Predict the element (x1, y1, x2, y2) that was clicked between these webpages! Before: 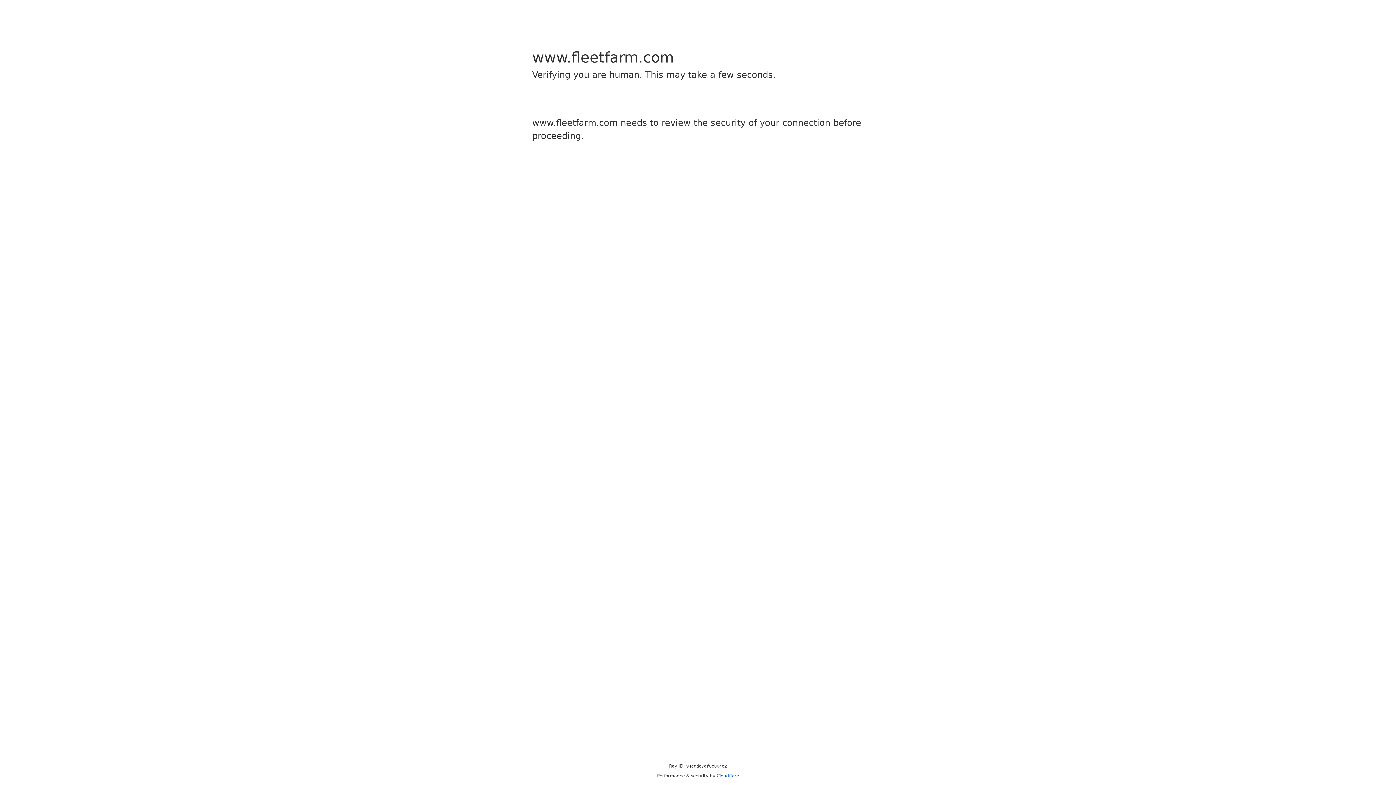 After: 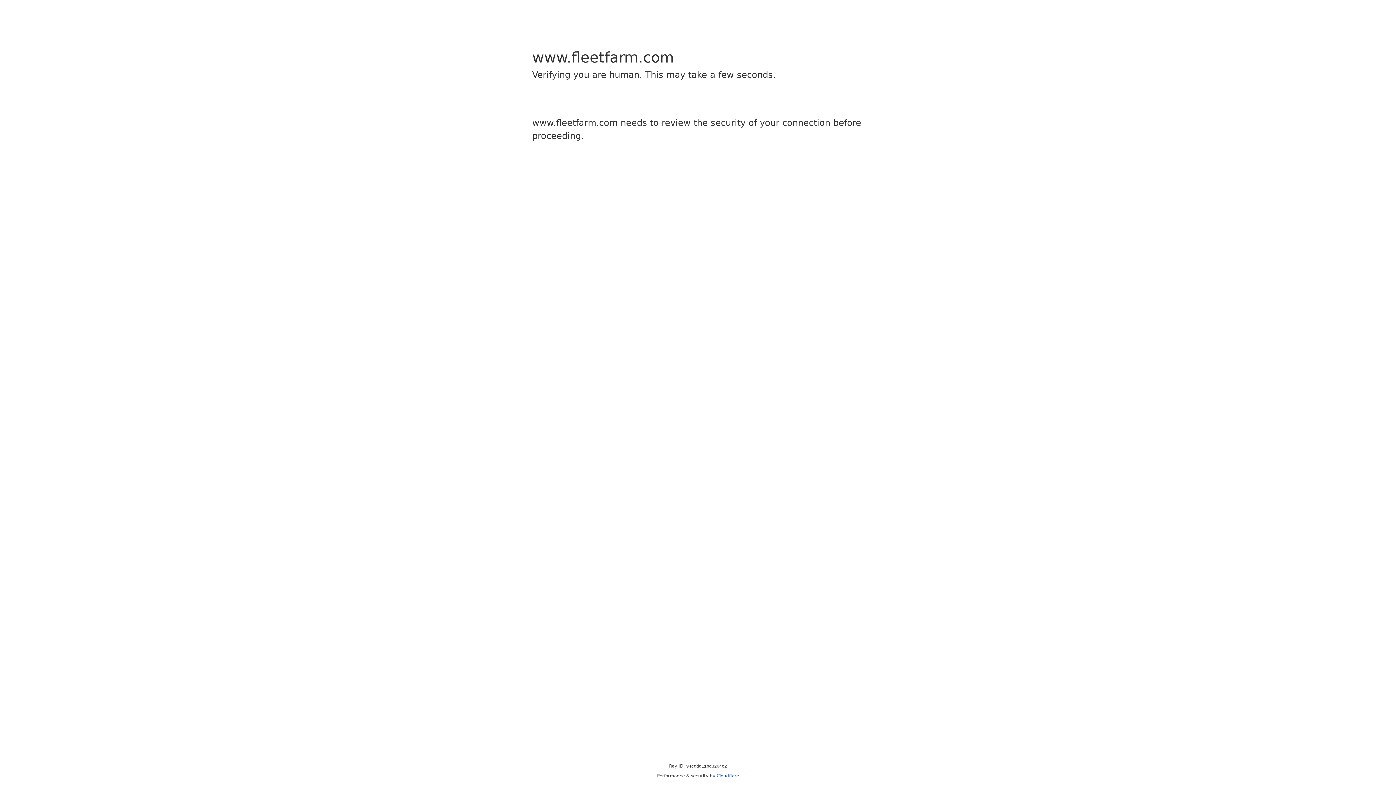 Action: bbox: (716, 773, 739, 778) label: Cloudflare